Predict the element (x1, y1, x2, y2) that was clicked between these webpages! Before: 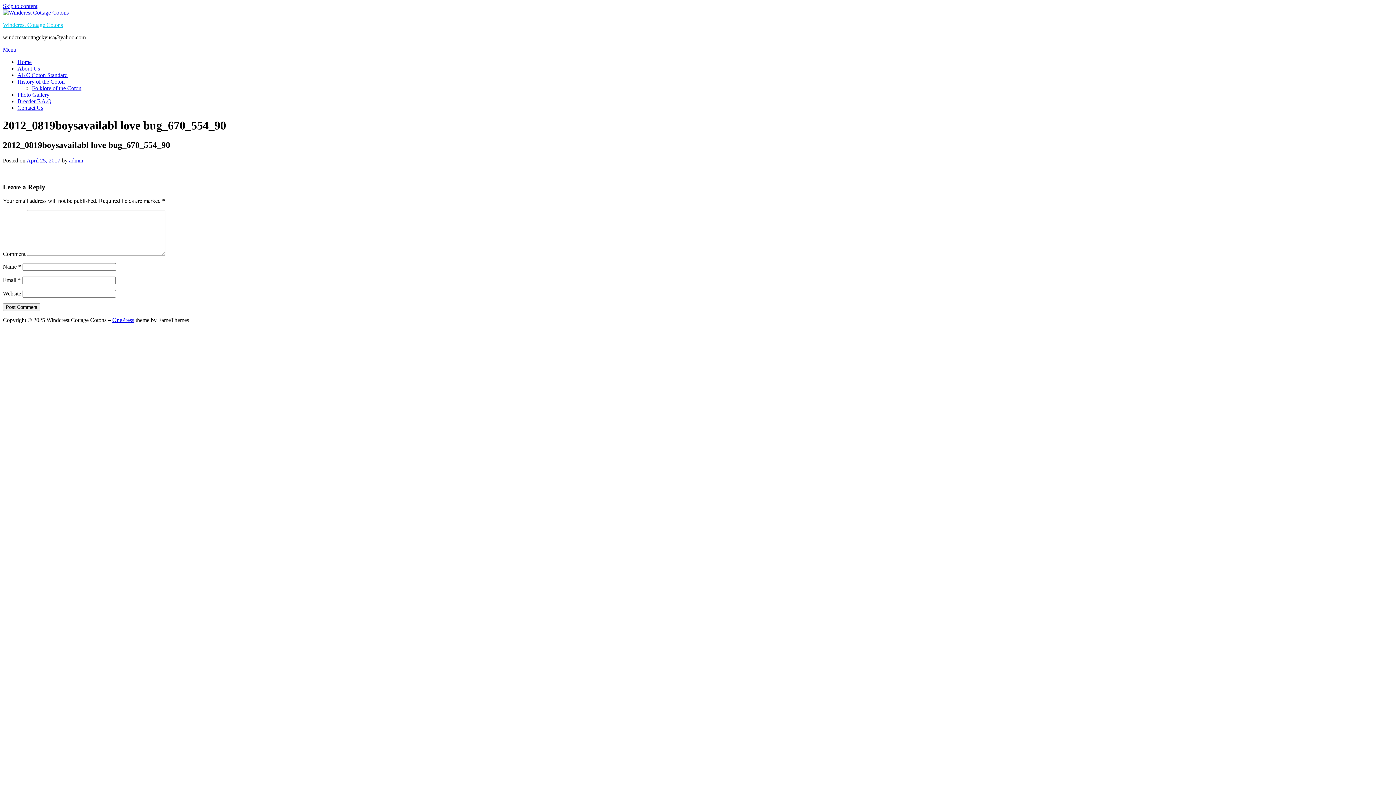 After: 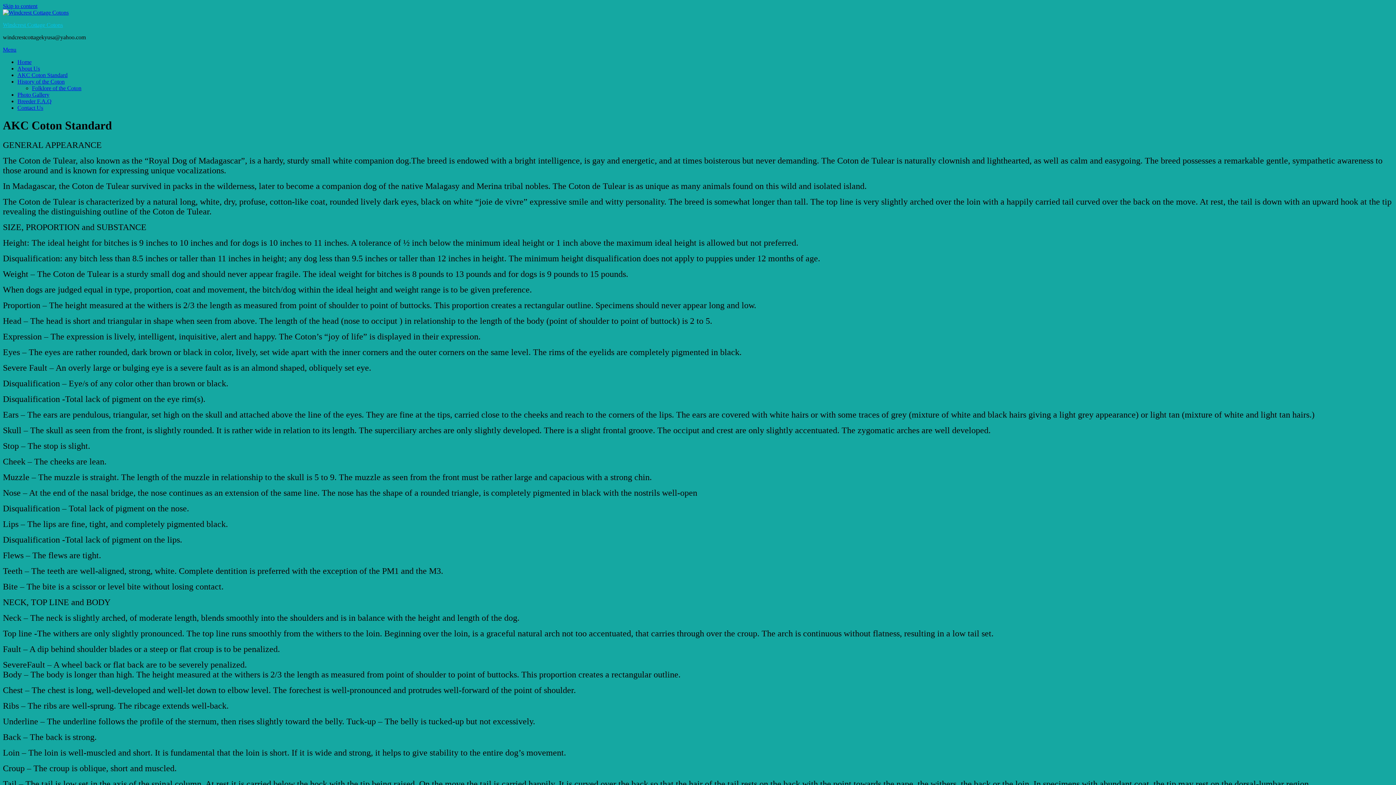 Action: label: AKC Coton Standard bbox: (17, 72, 67, 78)